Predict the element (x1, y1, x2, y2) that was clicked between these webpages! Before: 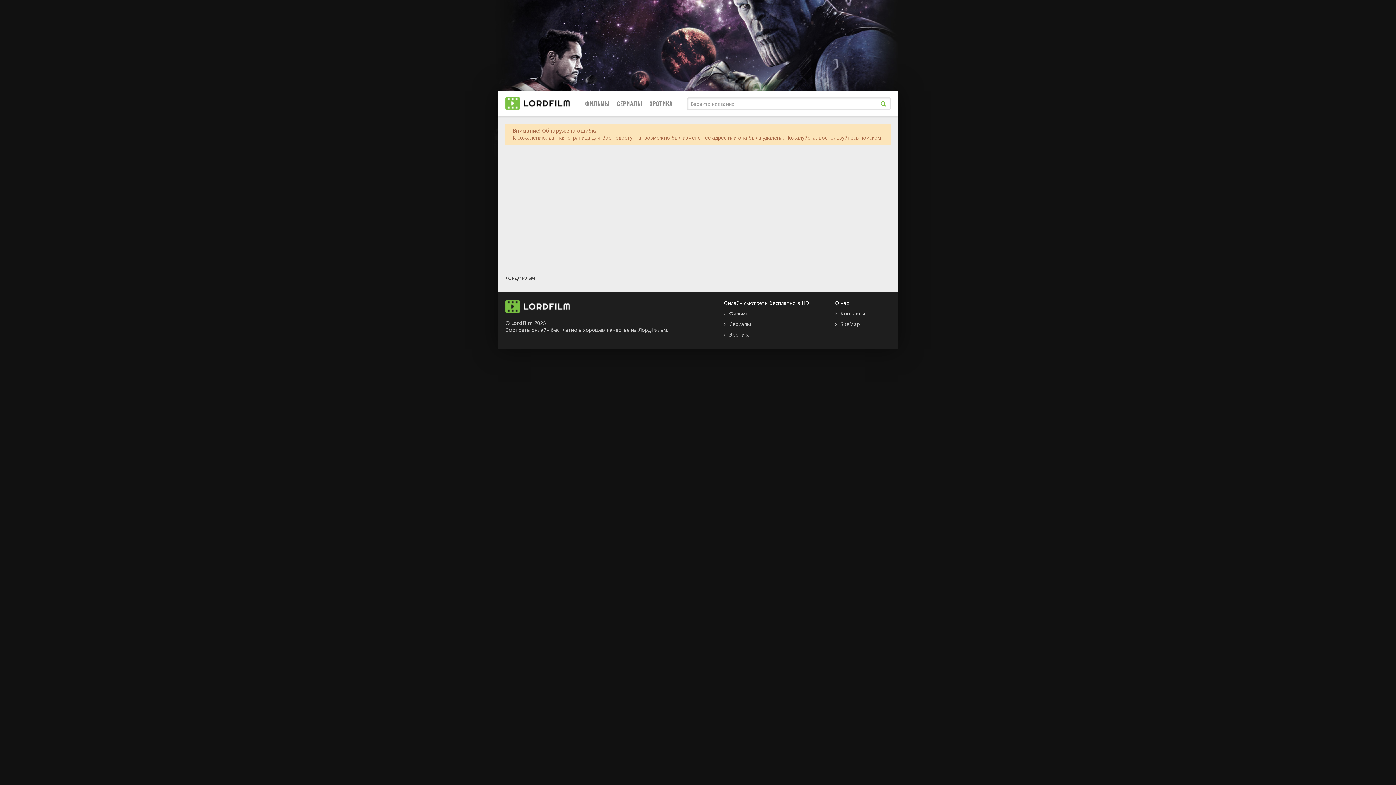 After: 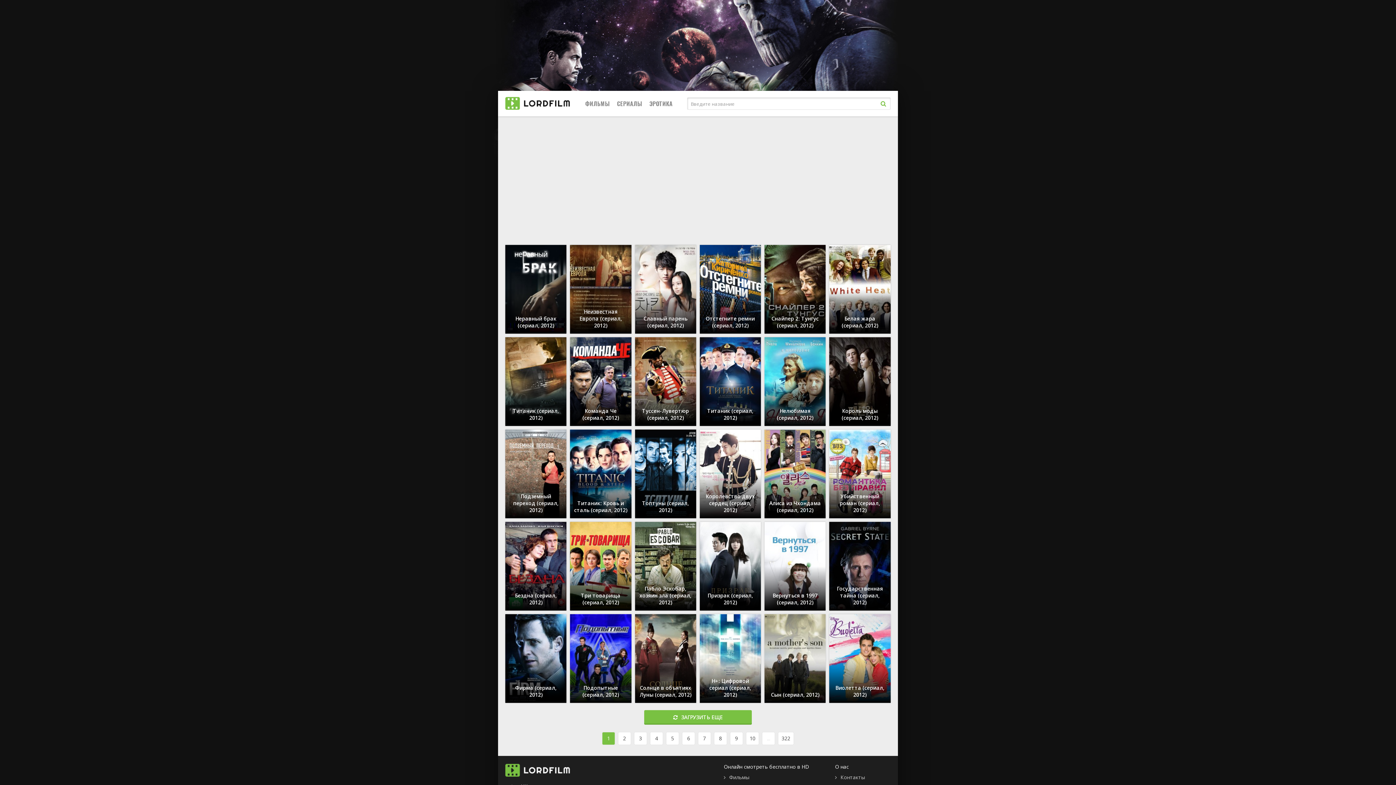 Action: bbox: (724, 320, 750, 327) label: Сериалы